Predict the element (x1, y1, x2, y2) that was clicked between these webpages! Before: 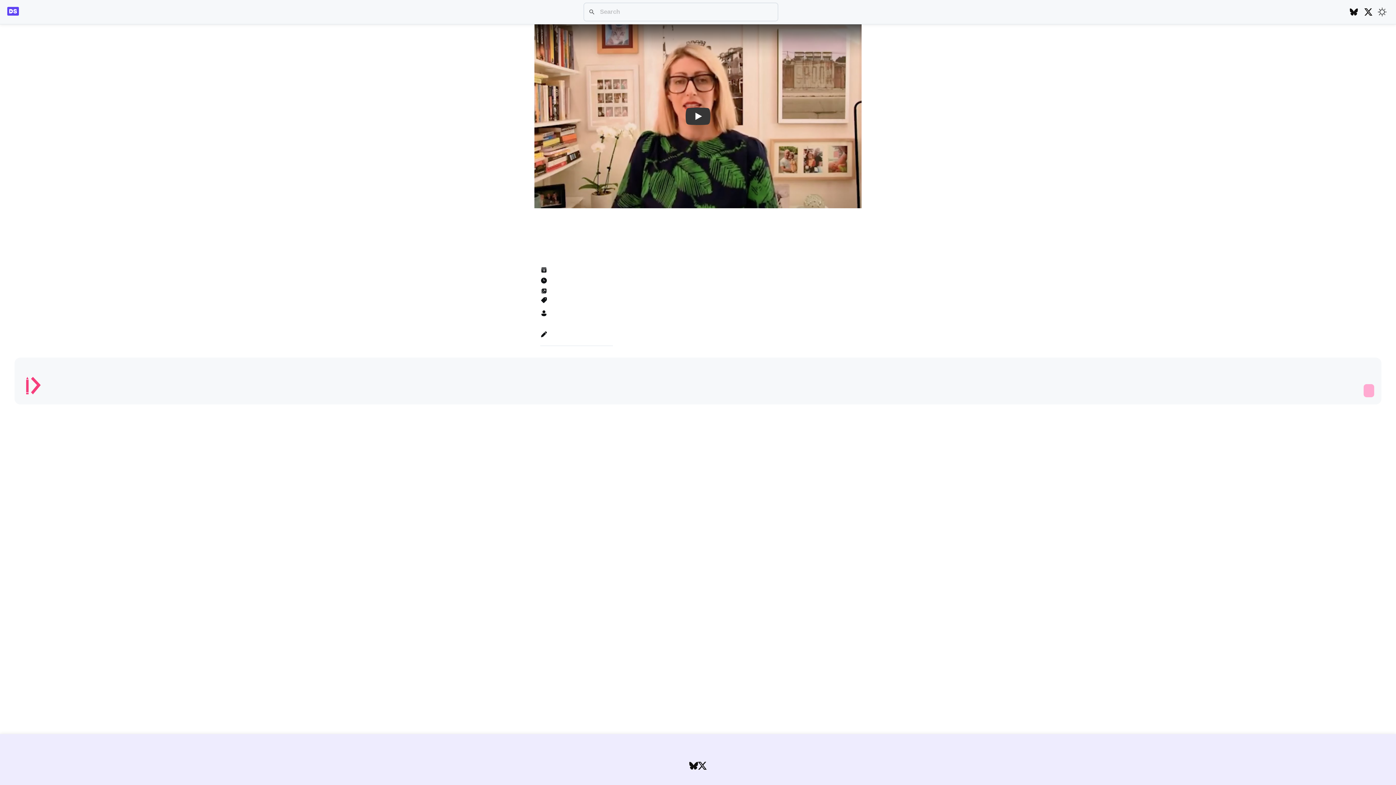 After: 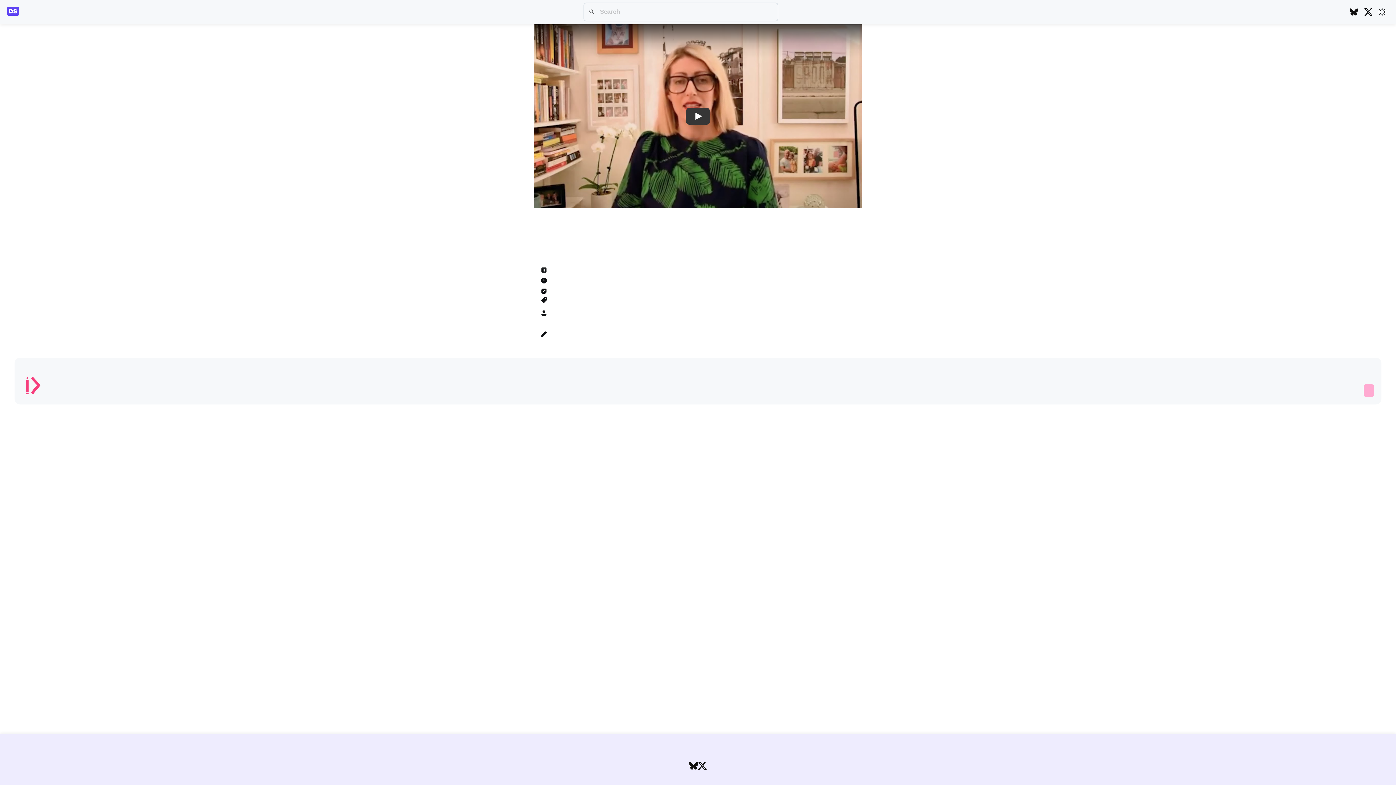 Action: bbox: (1361, 1, 1376, 22) label: Follow DesignSystems.media on Twitter